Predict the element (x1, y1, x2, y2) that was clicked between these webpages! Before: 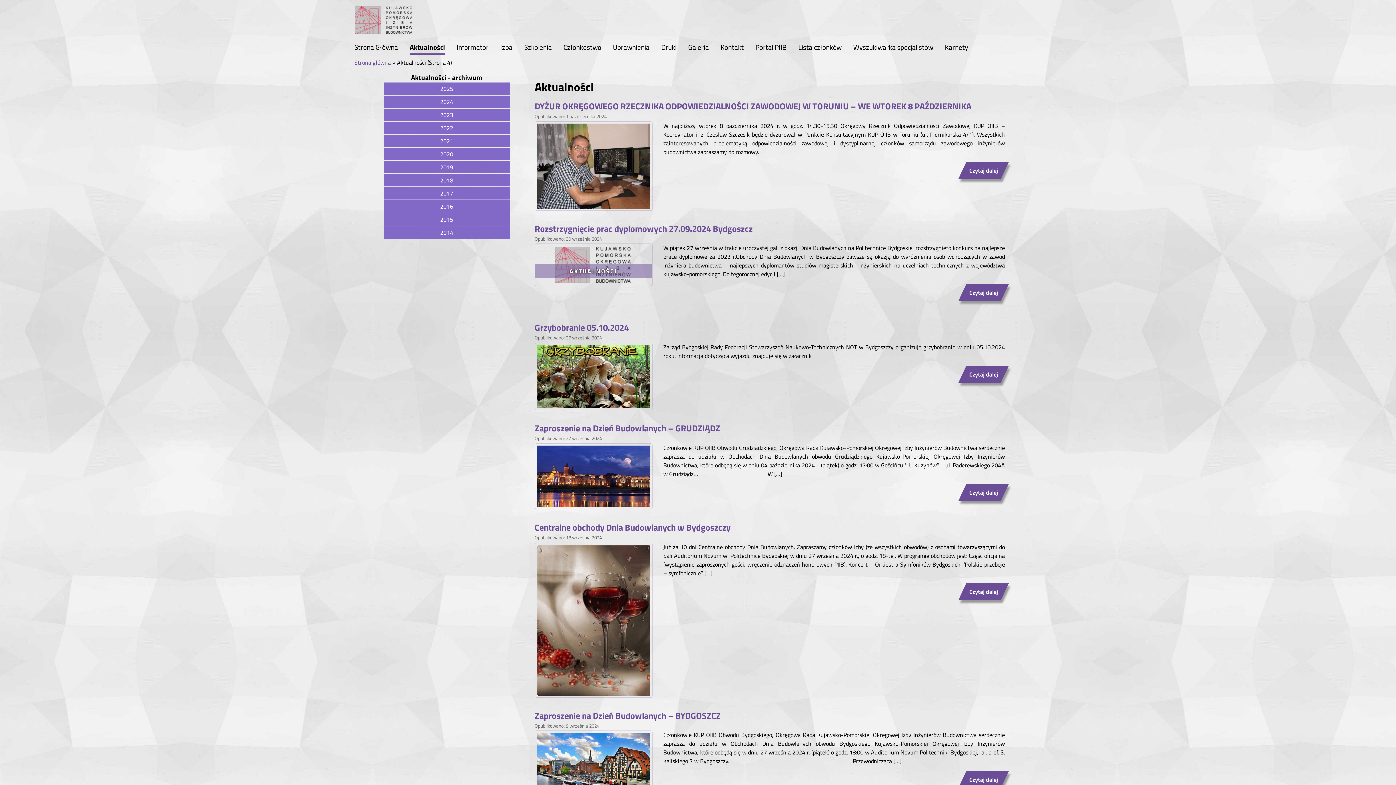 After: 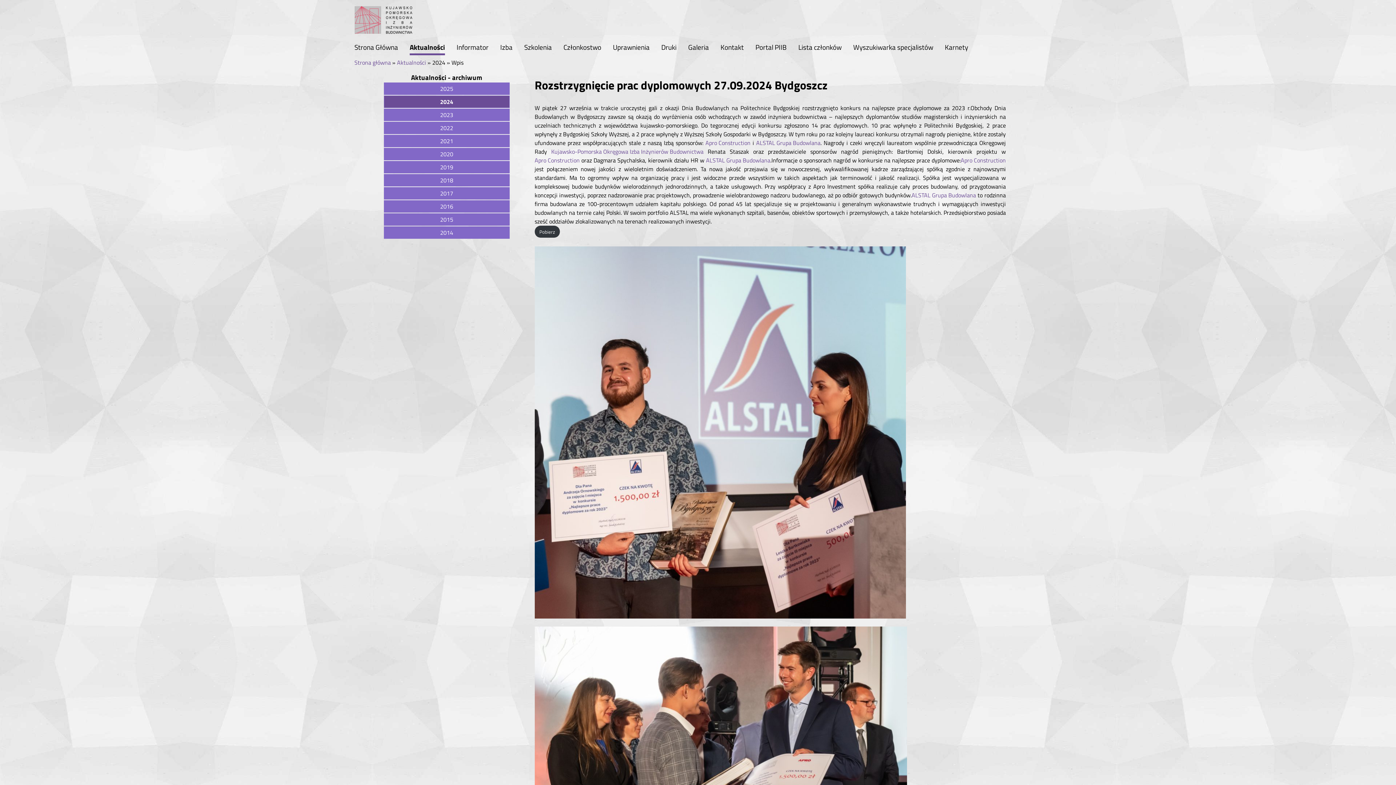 Action: label: Czytaj dalej
: artykuł Rozstrzygnięcie prac dyplomowych 27.09.2024 Bydgoszcz bbox: (958, 284, 1009, 301)